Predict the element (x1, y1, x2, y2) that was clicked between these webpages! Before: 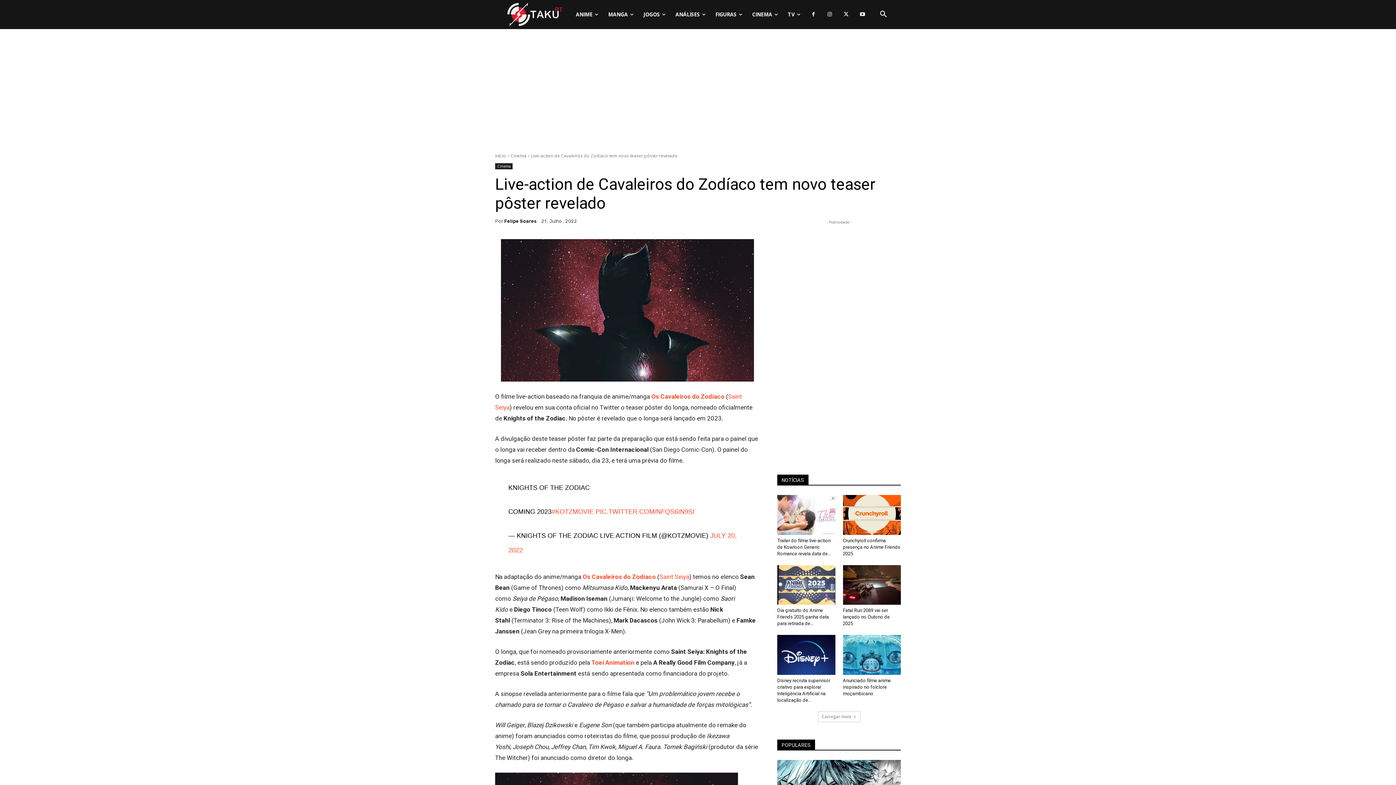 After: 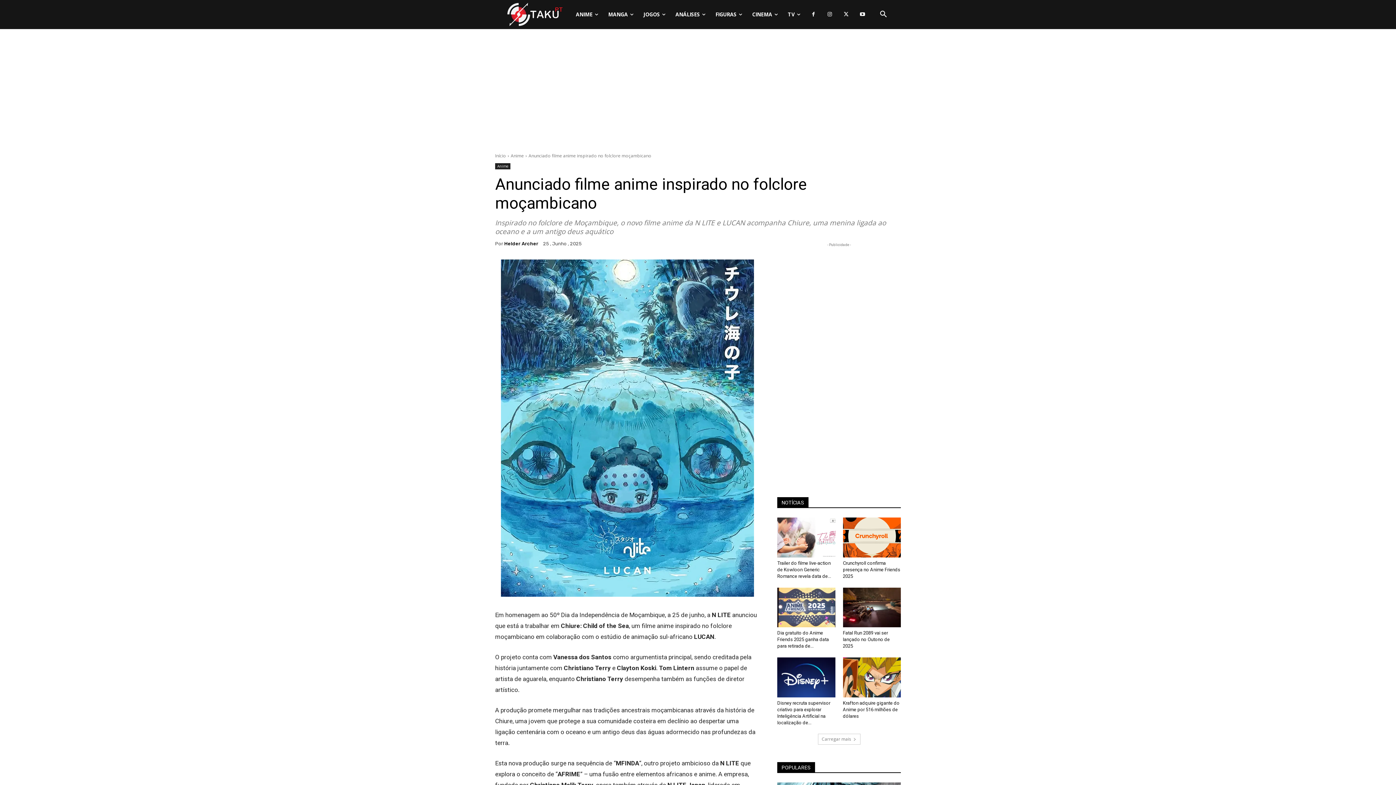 Action: bbox: (843, 678, 891, 696) label: Anunciado filme anime inspirado no folclore moçambicano